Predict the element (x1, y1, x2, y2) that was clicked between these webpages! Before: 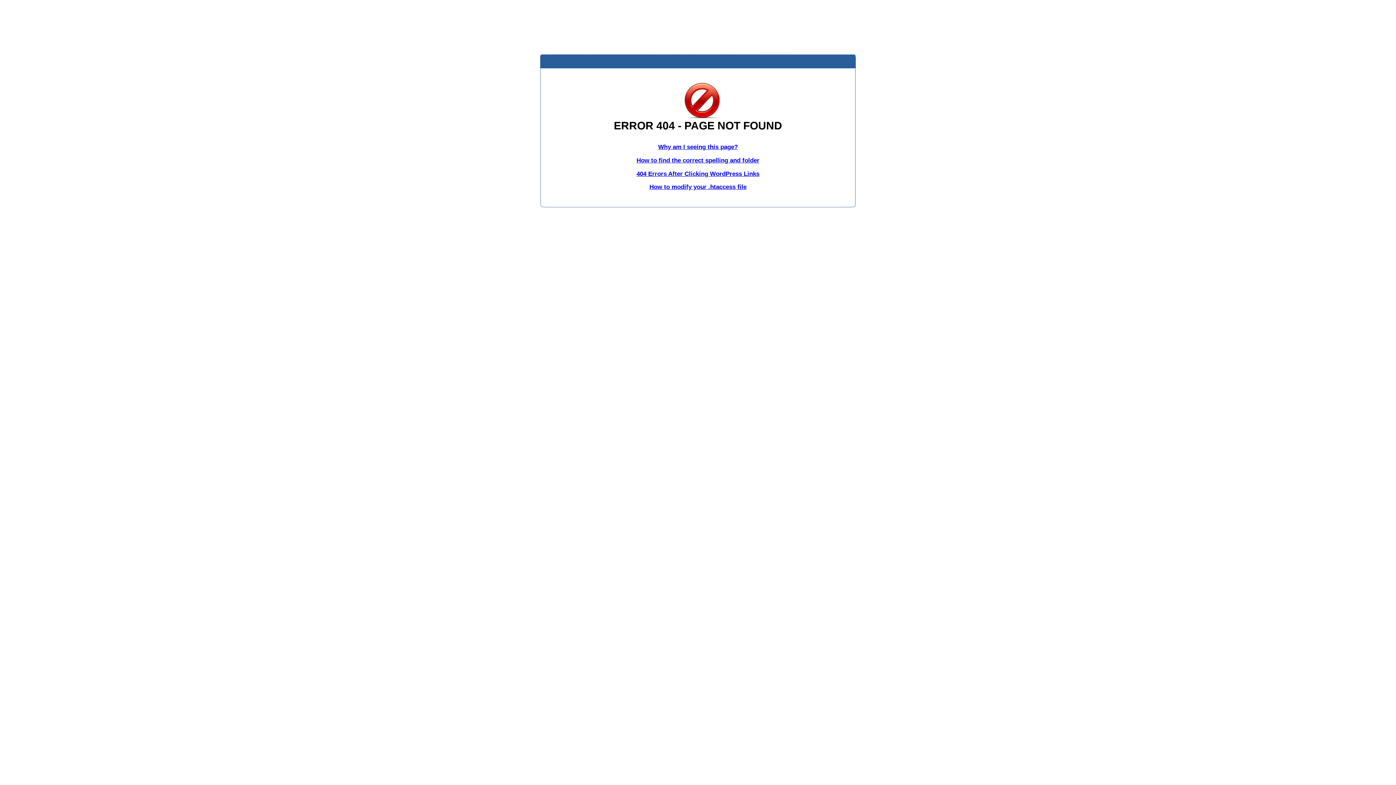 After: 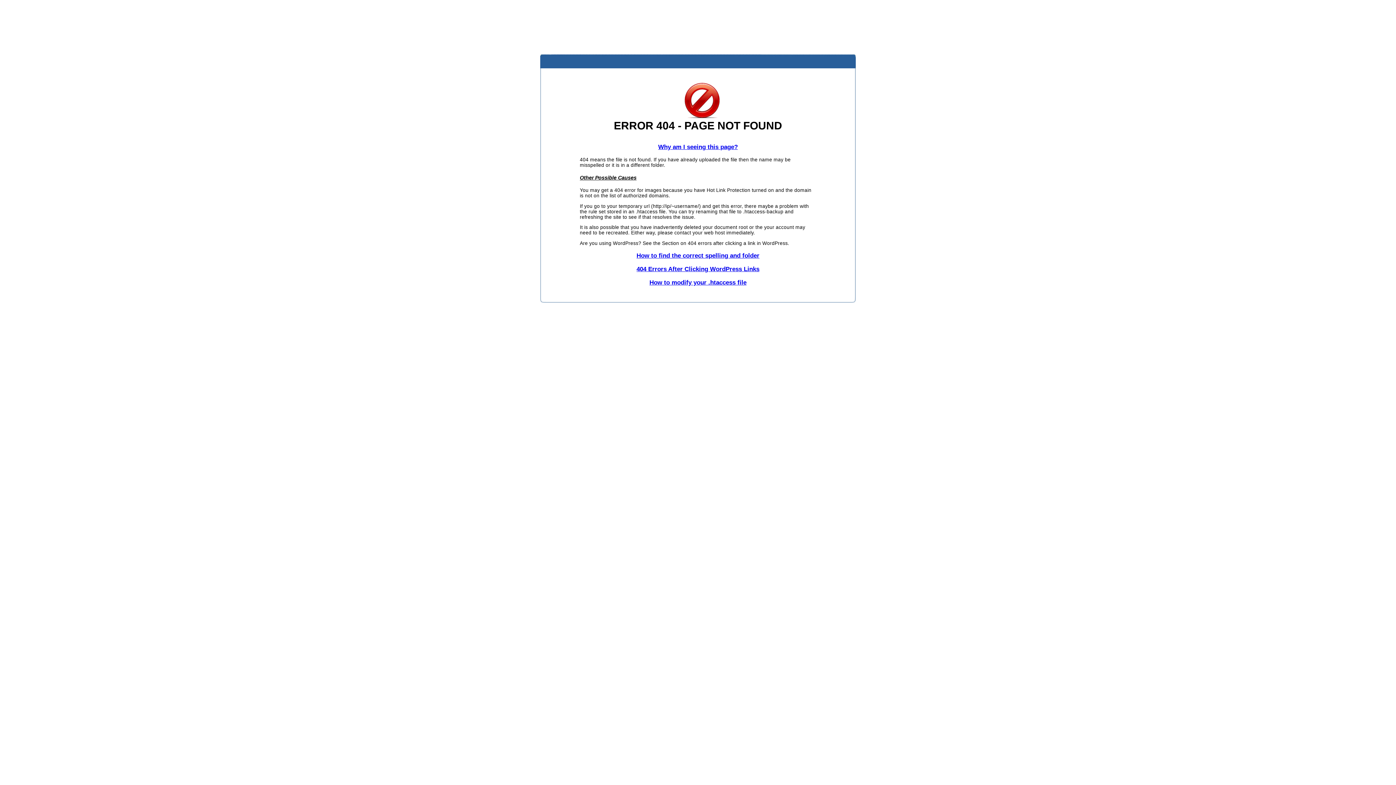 Action: bbox: (658, 143, 738, 150) label: Why am I seeing this page?